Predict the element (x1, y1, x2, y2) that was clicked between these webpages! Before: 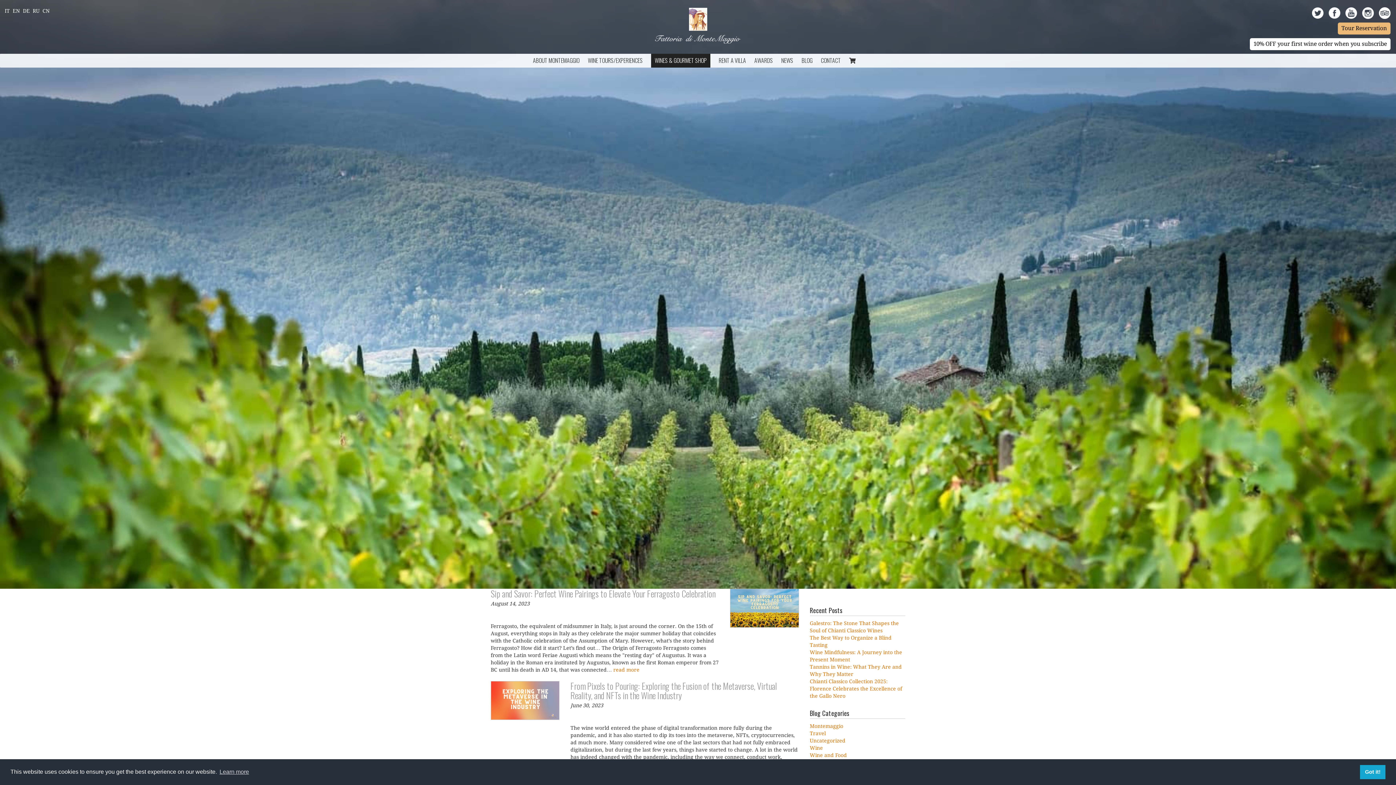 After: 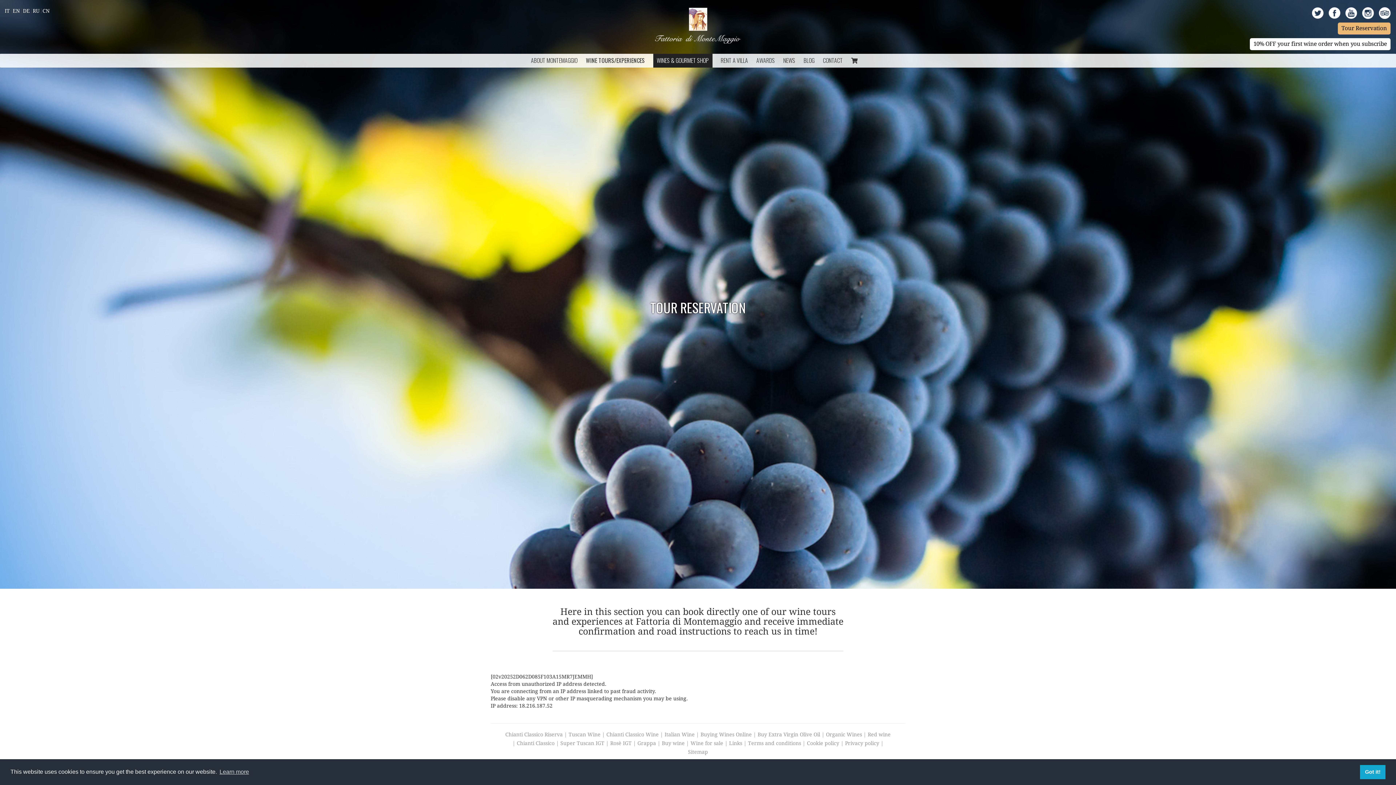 Action: label: Tour Reservation bbox: (1338, 22, 1390, 34)